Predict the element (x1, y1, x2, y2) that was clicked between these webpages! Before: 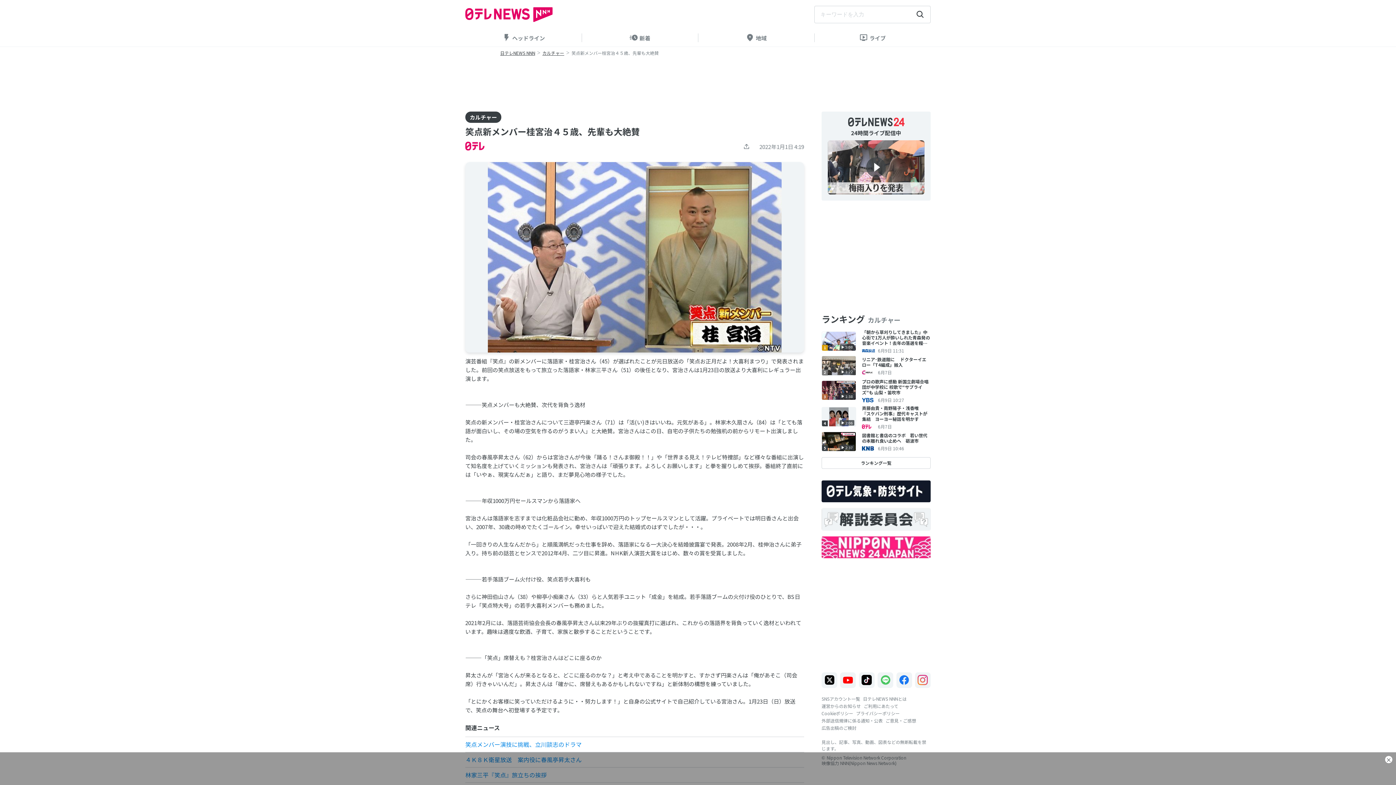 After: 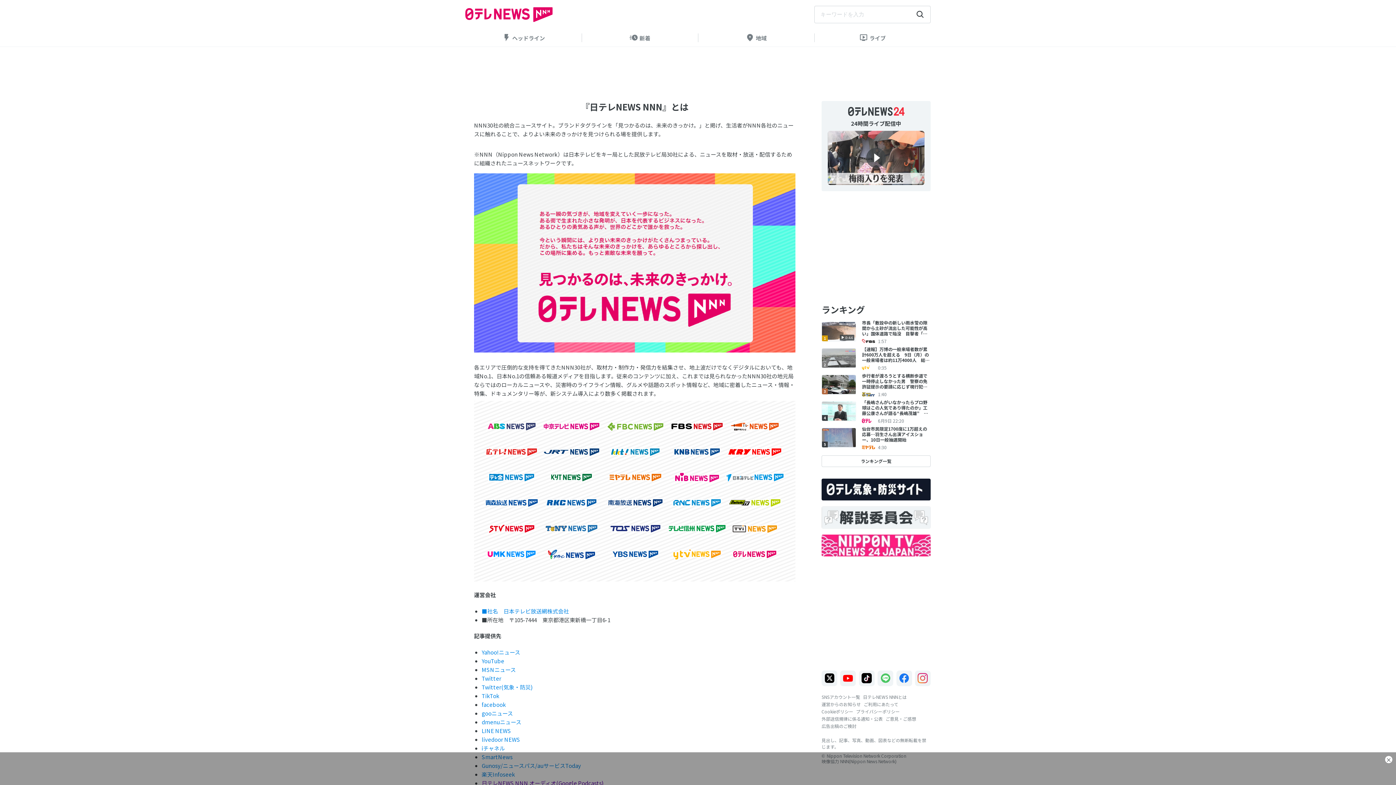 Action: label: 日テレNEWS NNNとは bbox: (863, 695, 906, 702)